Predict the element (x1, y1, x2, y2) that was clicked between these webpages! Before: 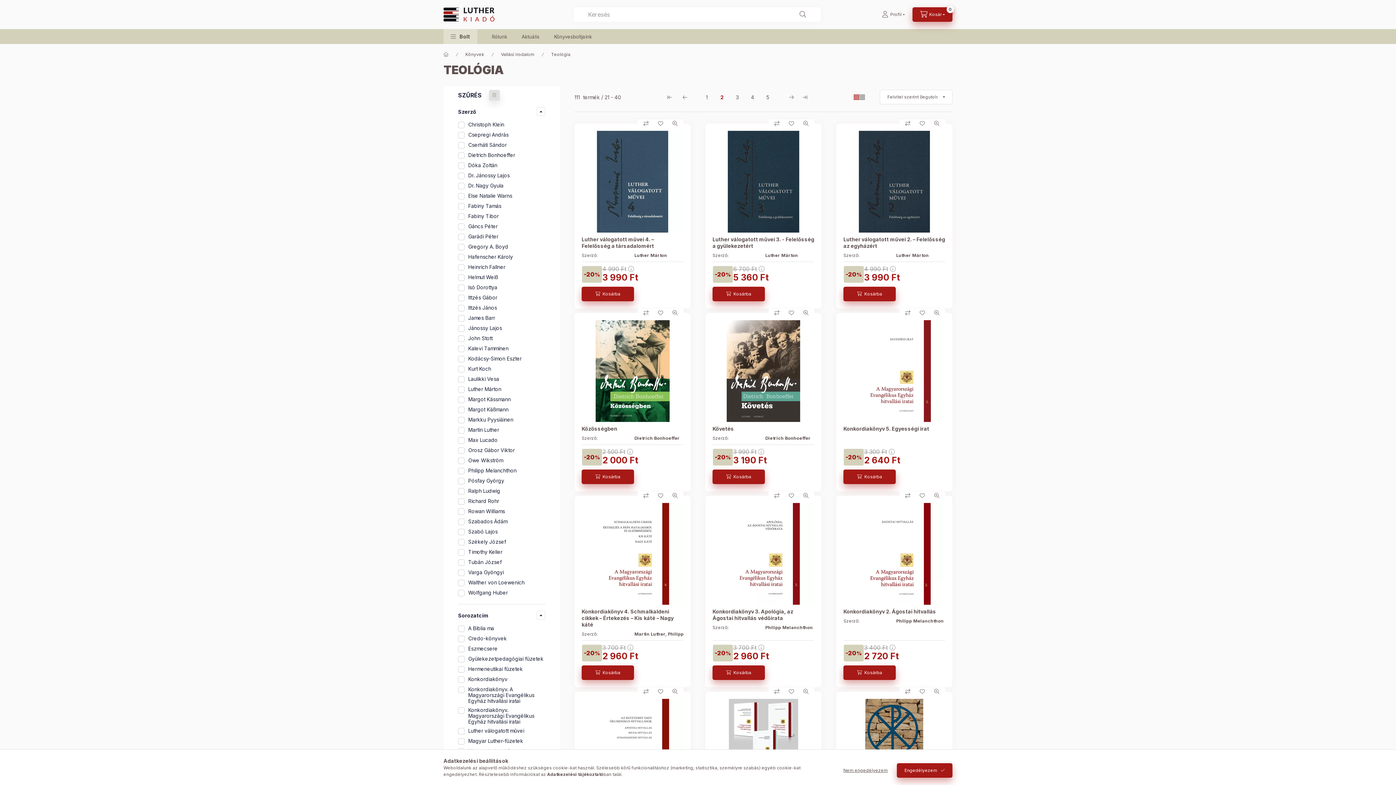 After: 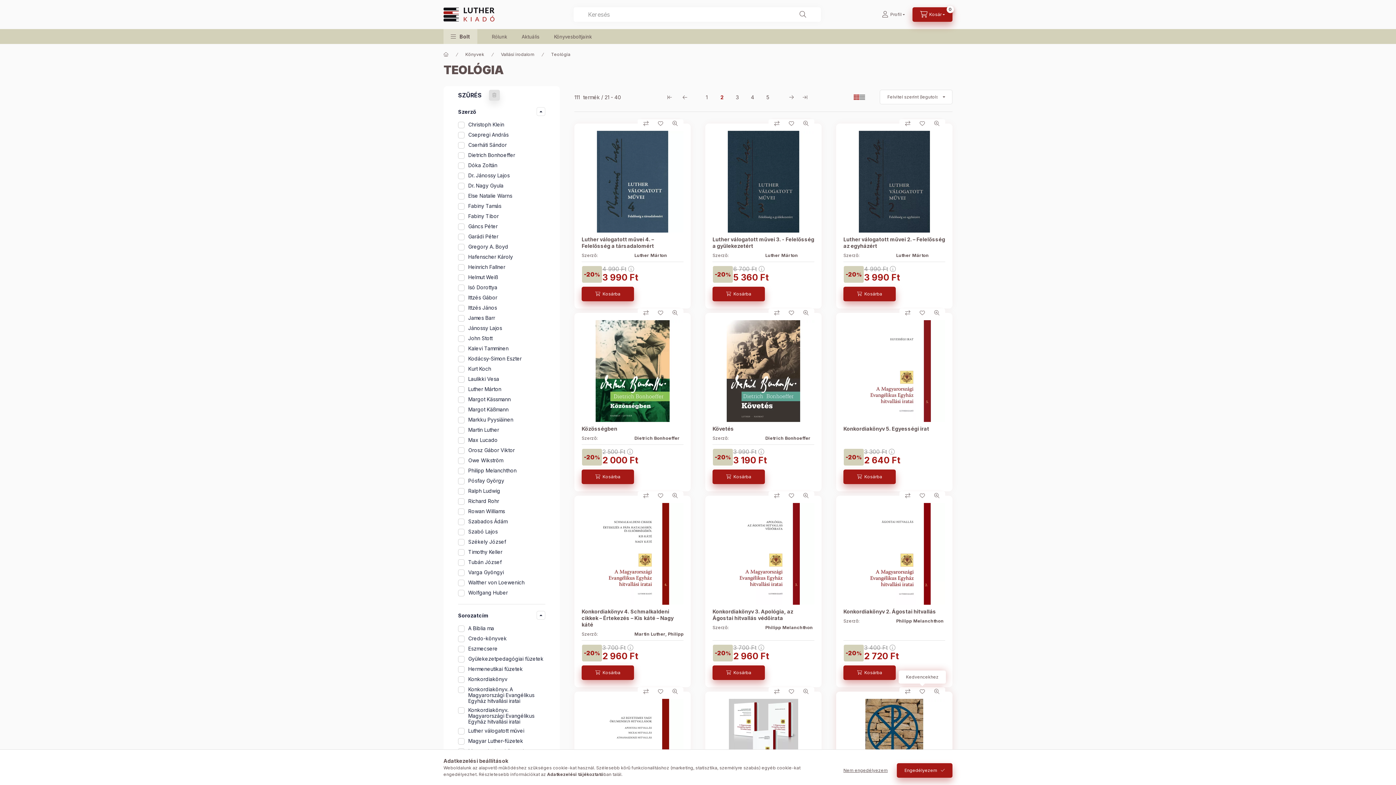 Action: bbox: (915, 687, 929, 696) label: Kedvencekhez